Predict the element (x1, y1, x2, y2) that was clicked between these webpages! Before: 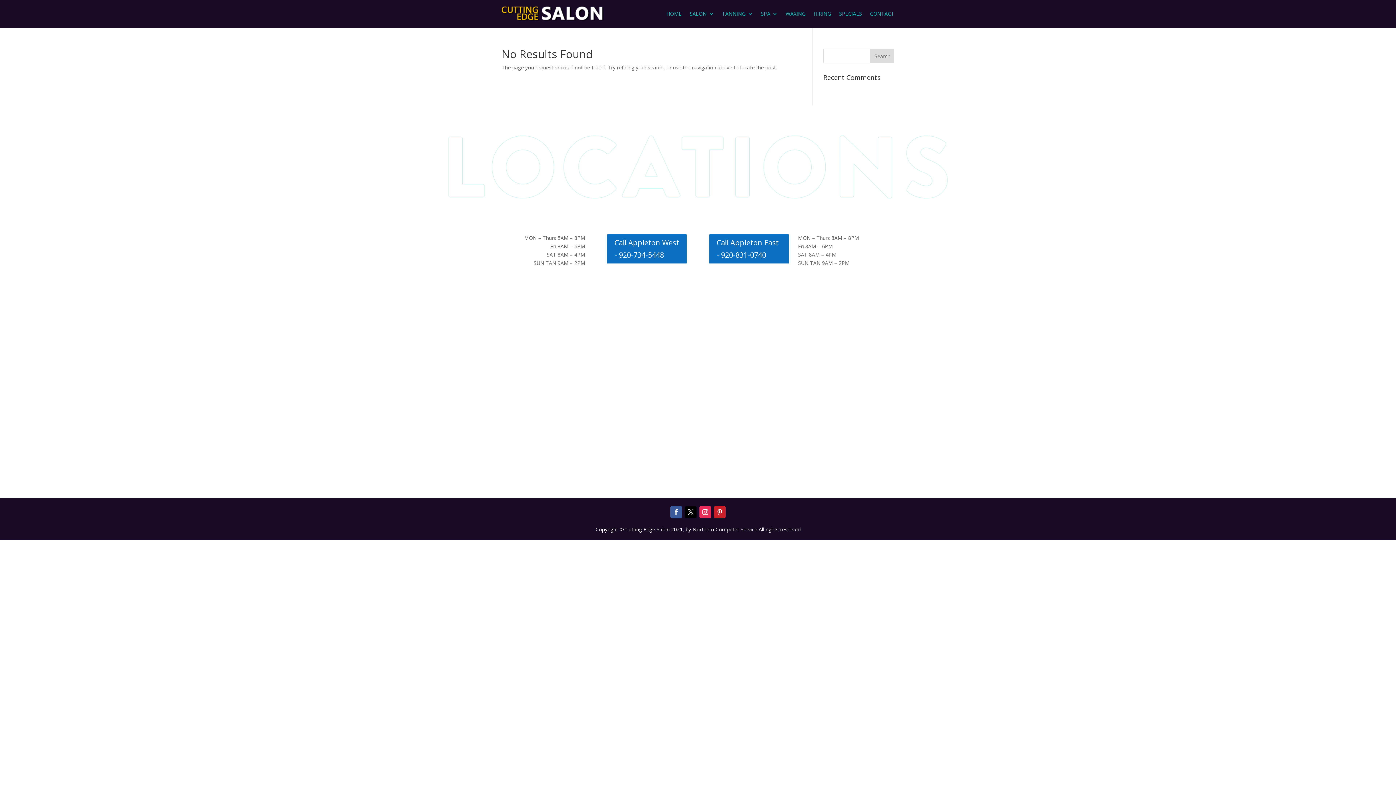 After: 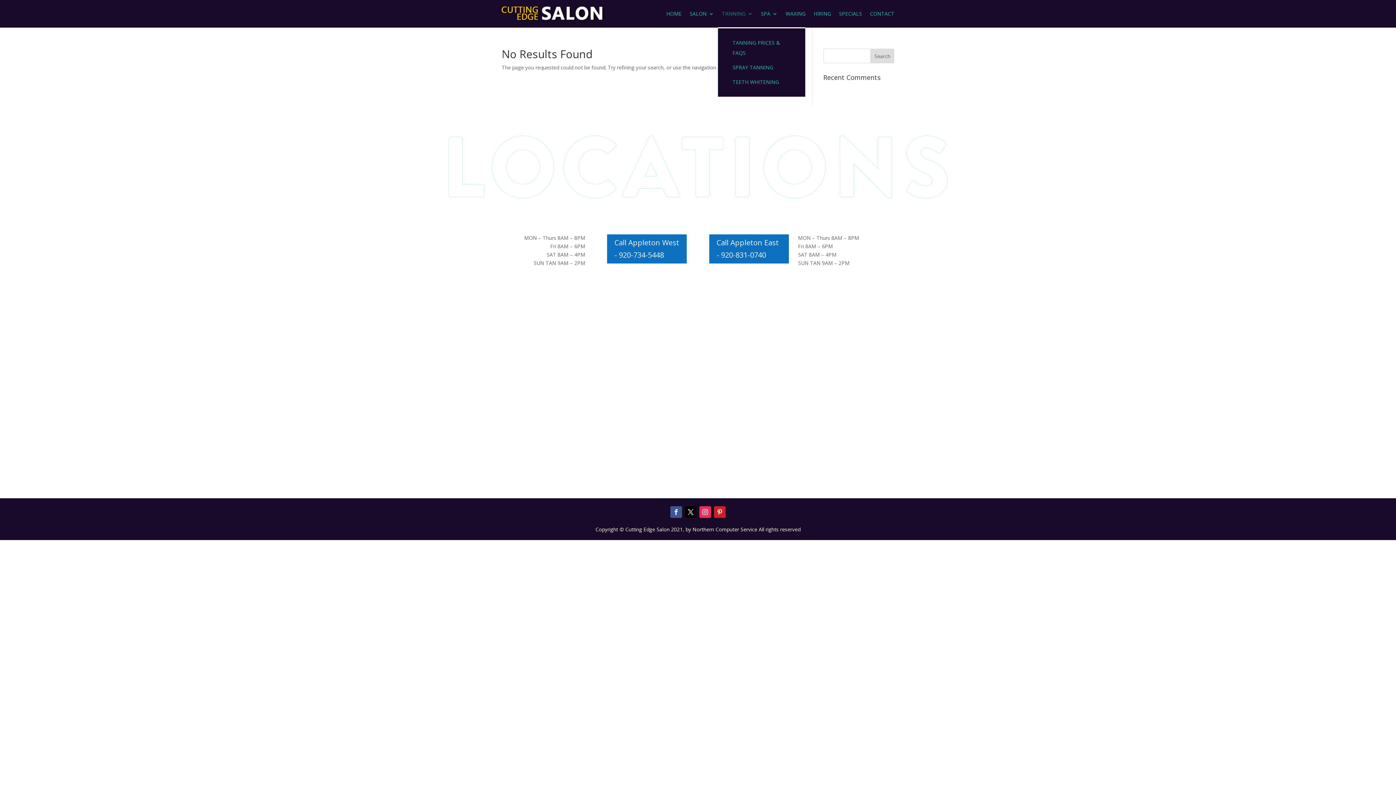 Action: label: TANNING bbox: (722, 0, 753, 27)